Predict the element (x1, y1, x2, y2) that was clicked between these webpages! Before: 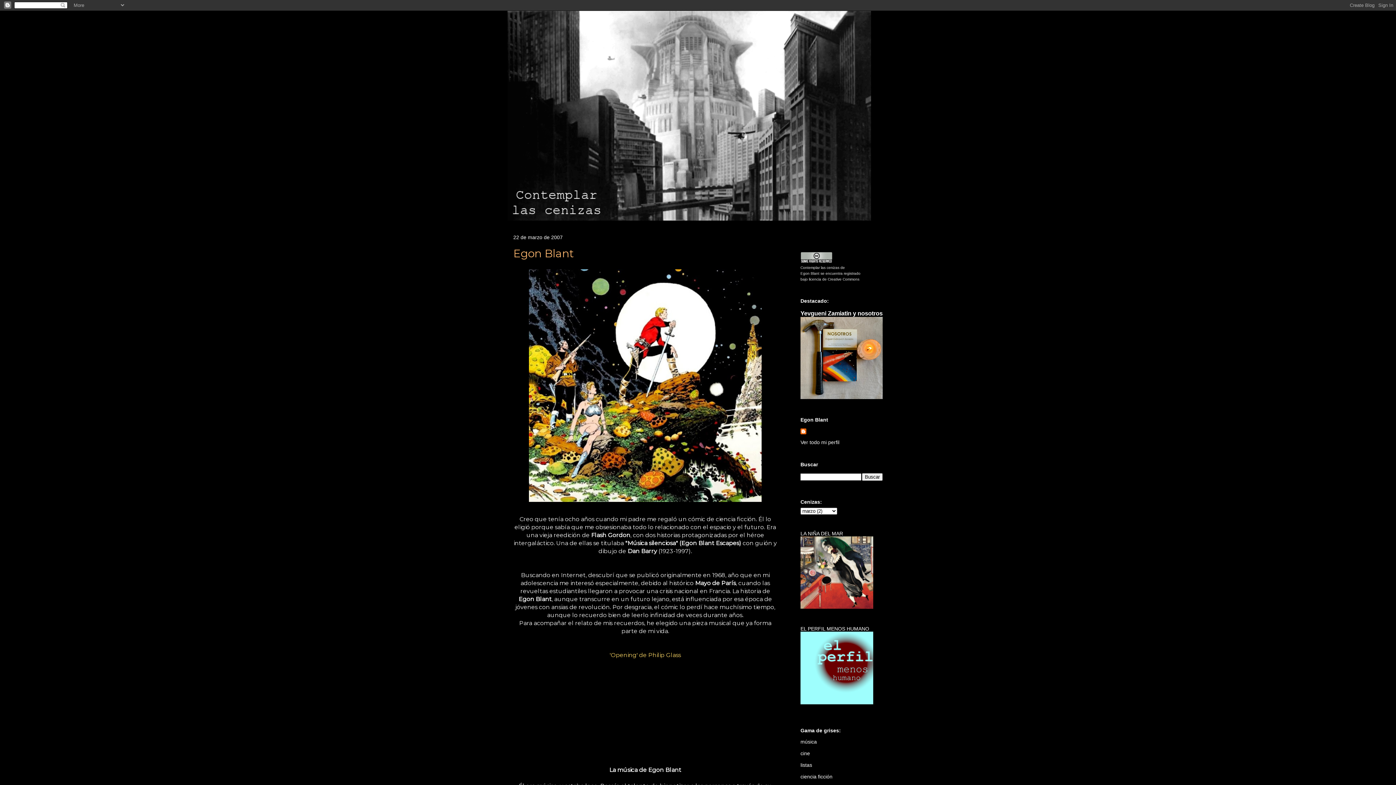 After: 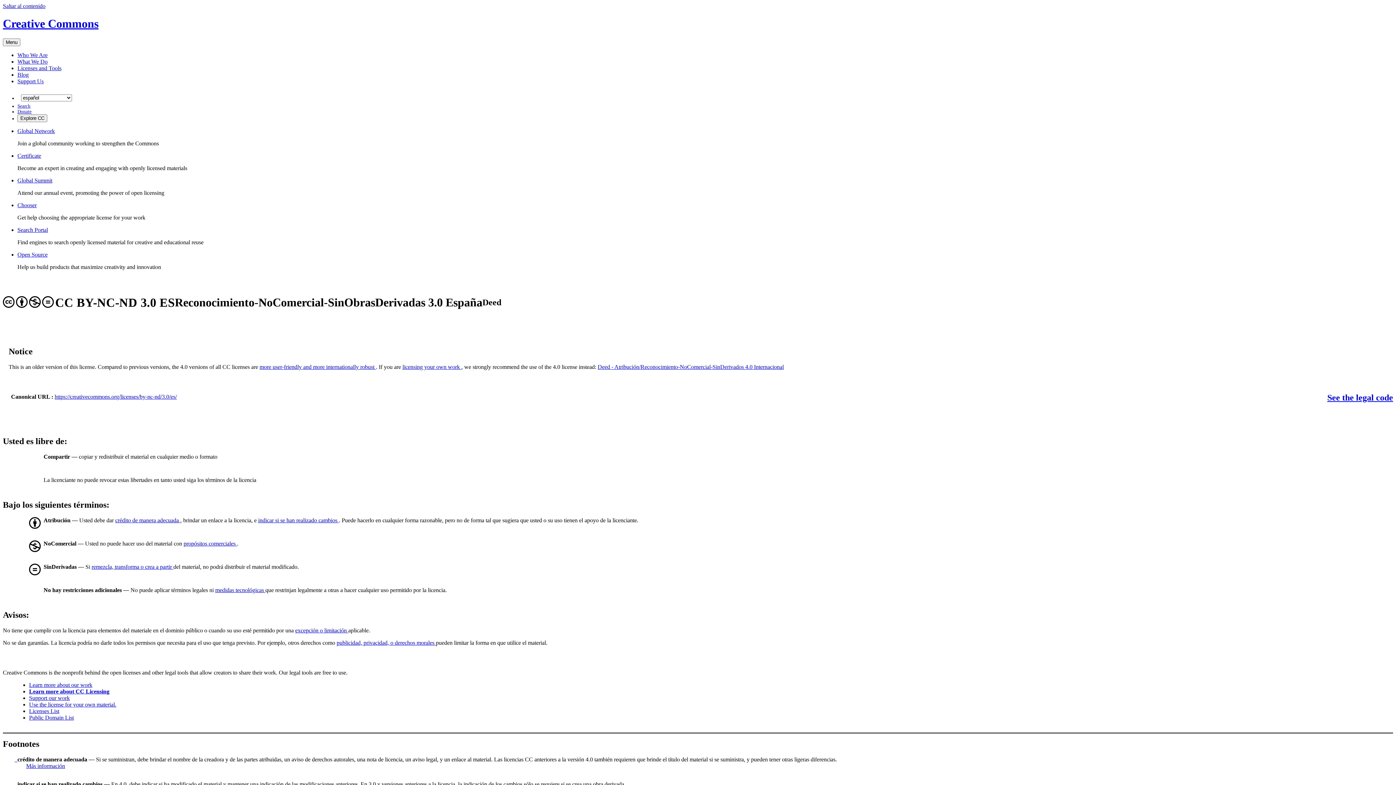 Action: label: Creative Commons bbox: (828, 277, 859, 281)